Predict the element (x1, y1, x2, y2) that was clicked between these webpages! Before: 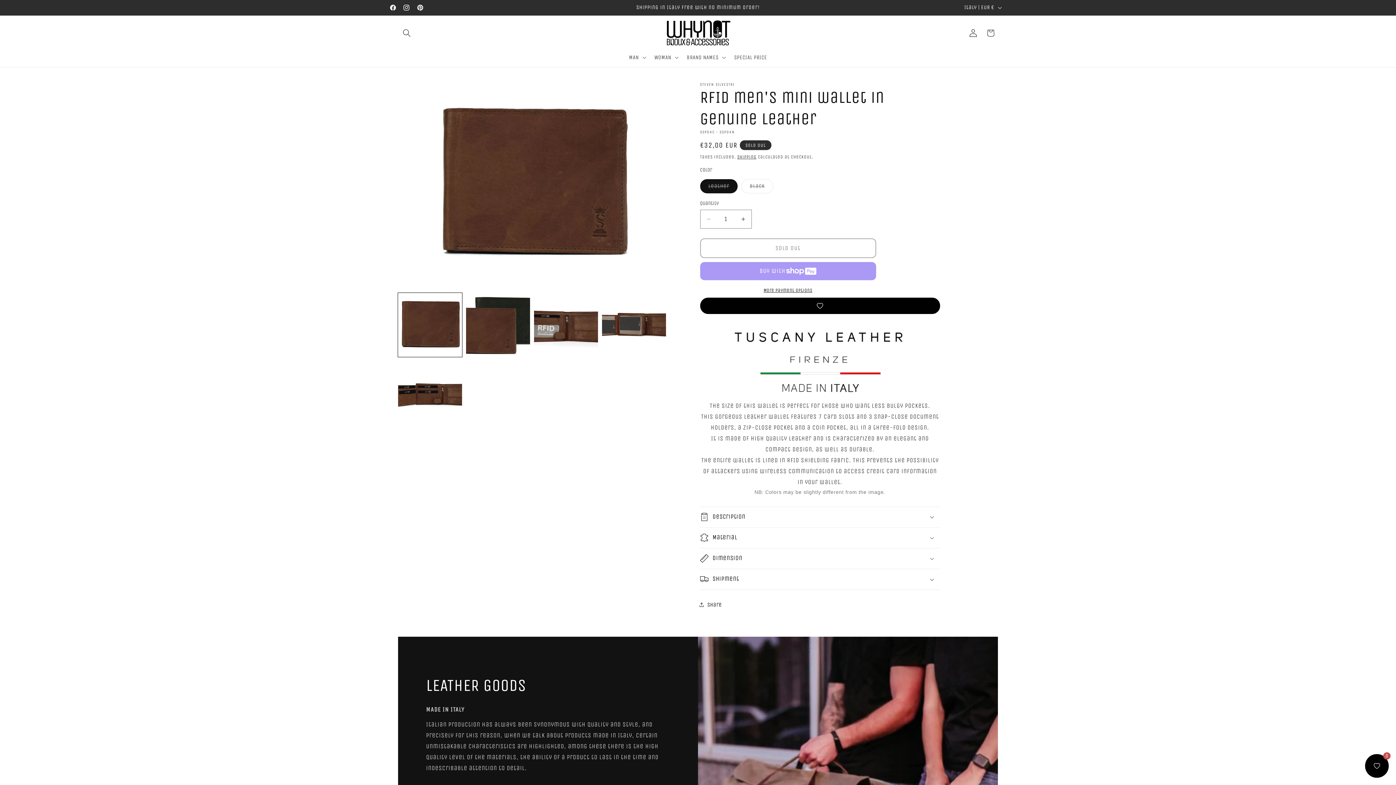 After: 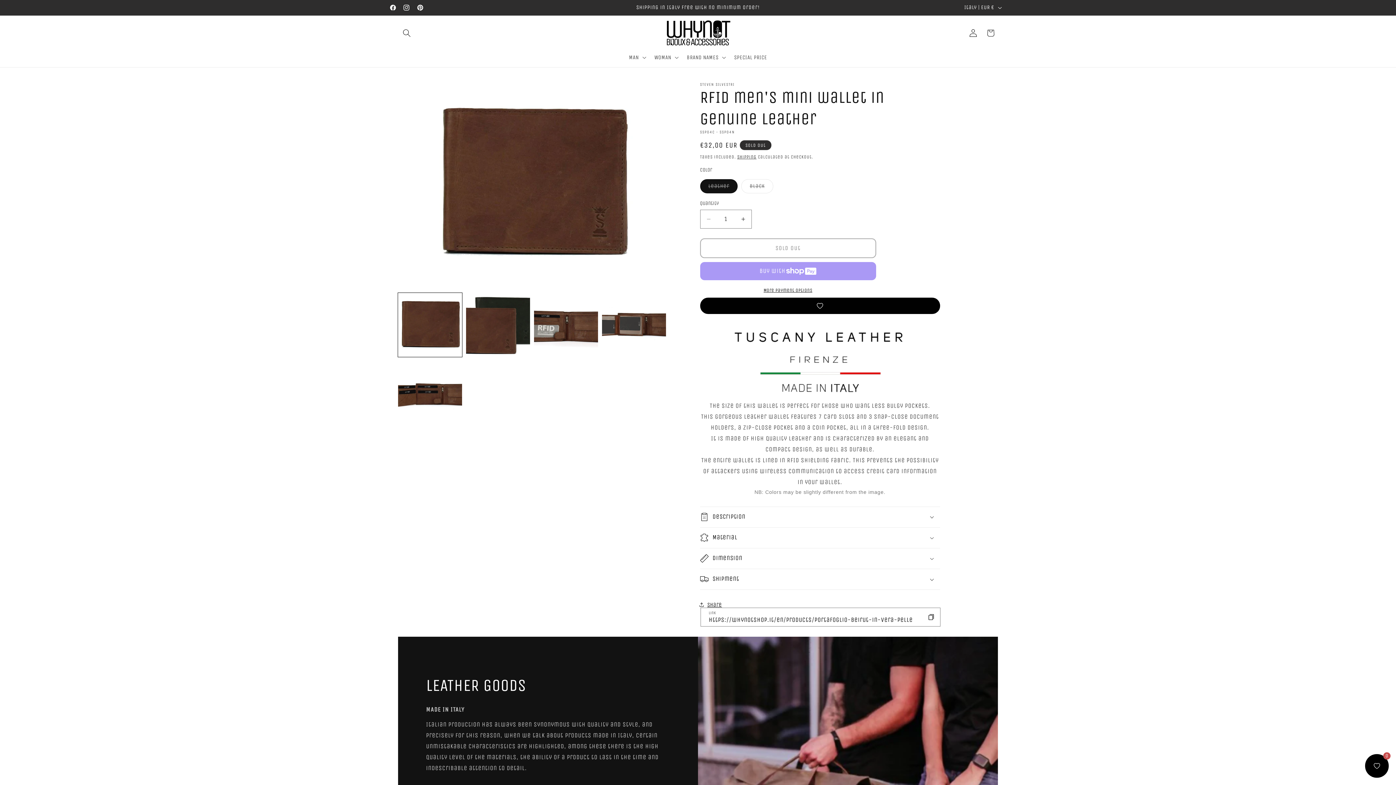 Action: bbox: (700, 596, 722, 613) label: Share